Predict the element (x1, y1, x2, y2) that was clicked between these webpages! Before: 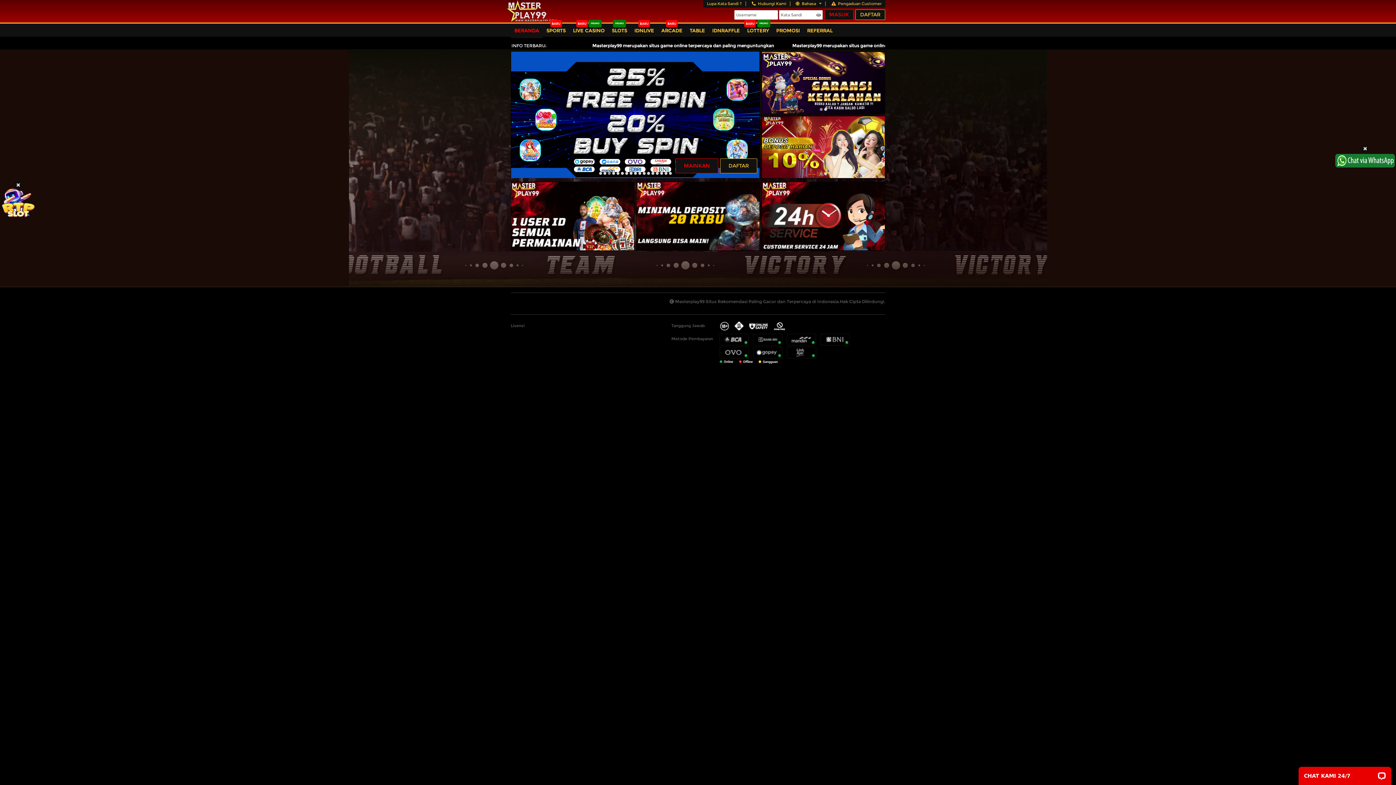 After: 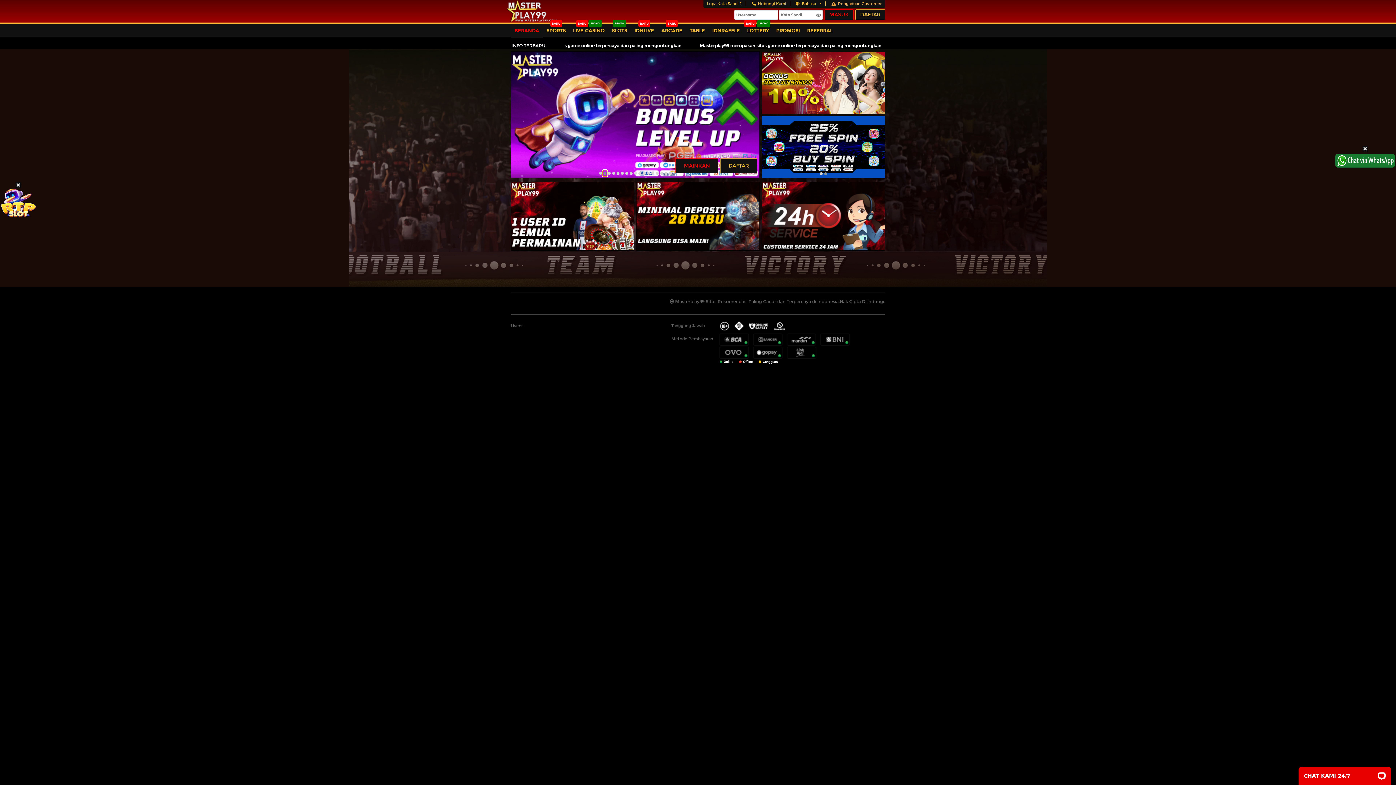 Action: bbox: (602, 170, 607, 176)